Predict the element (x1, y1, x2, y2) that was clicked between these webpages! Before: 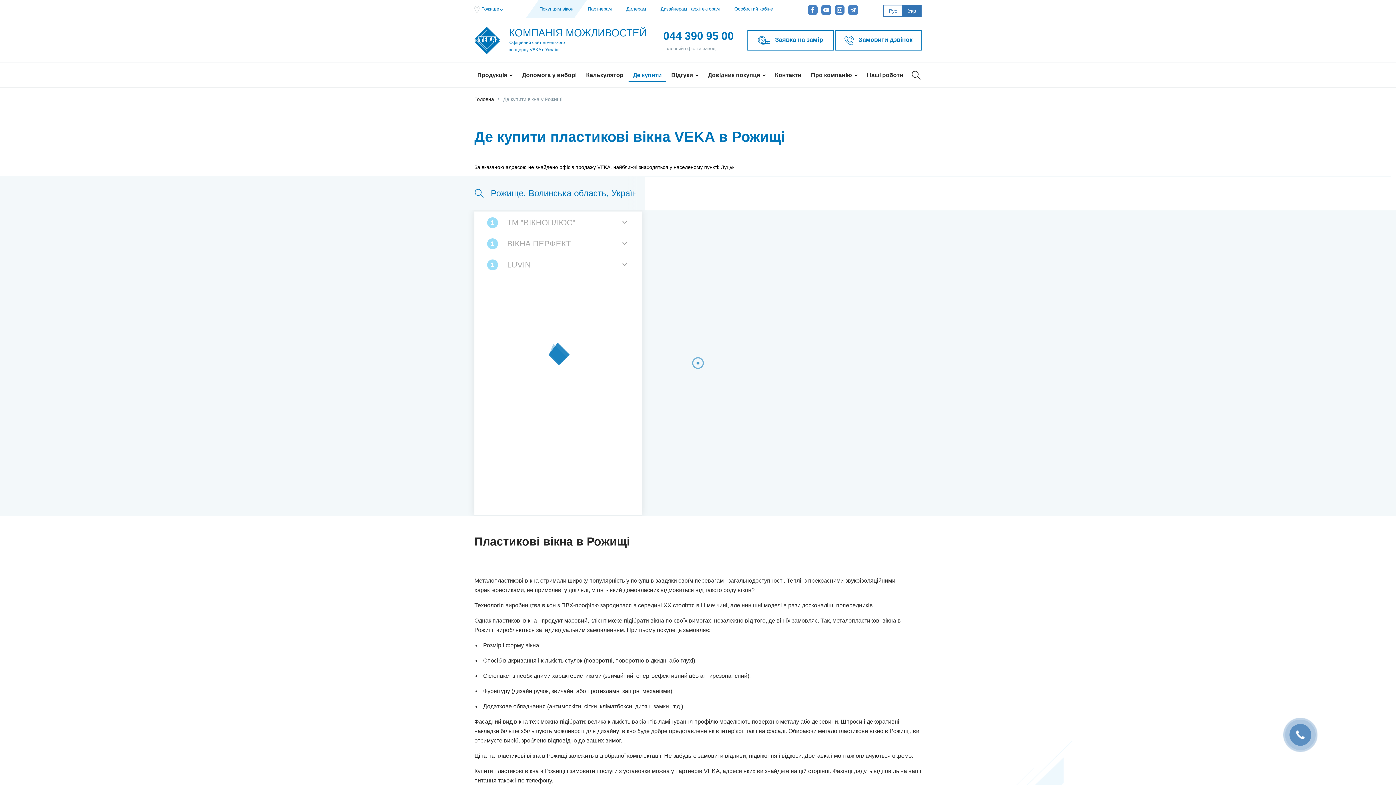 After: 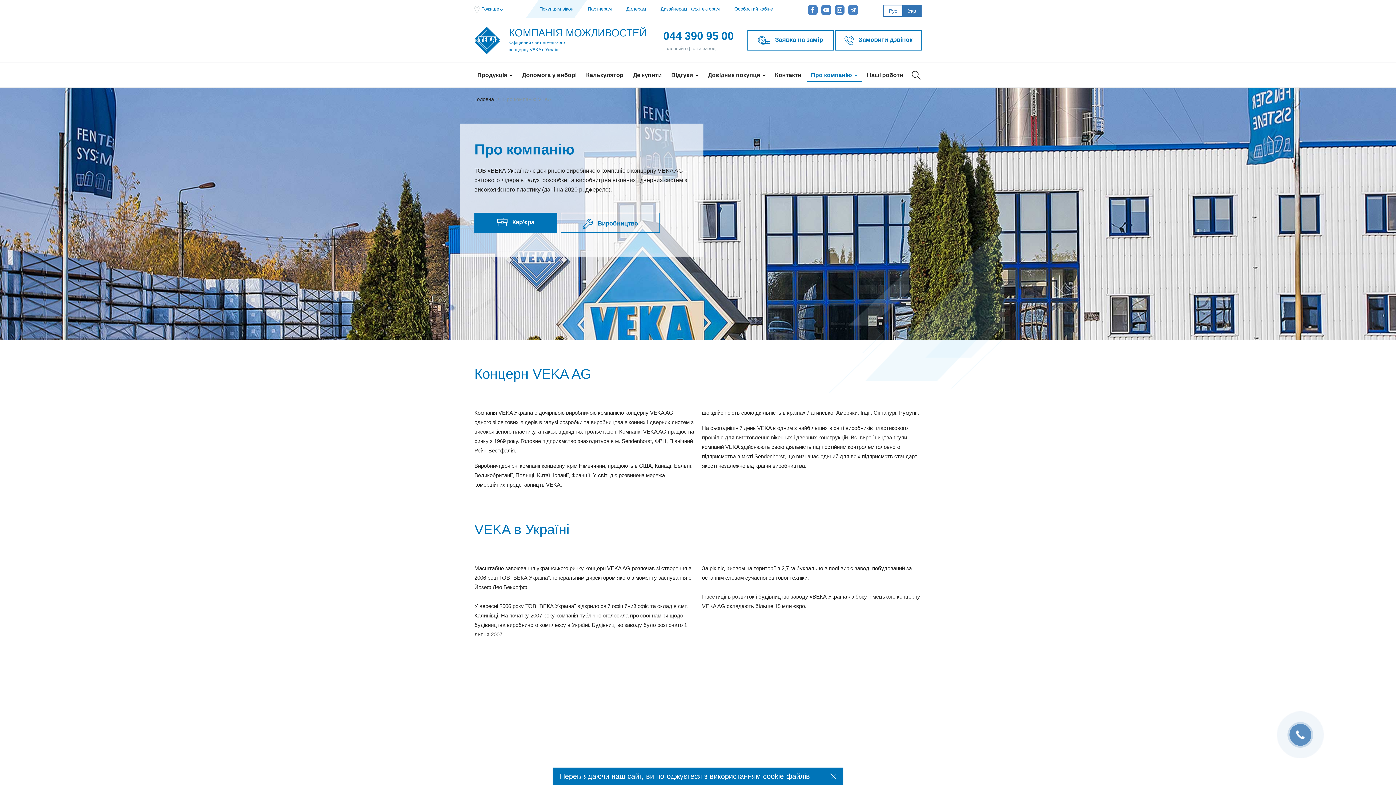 Action: label: Про компанію  bbox: (806, 63, 862, 81)